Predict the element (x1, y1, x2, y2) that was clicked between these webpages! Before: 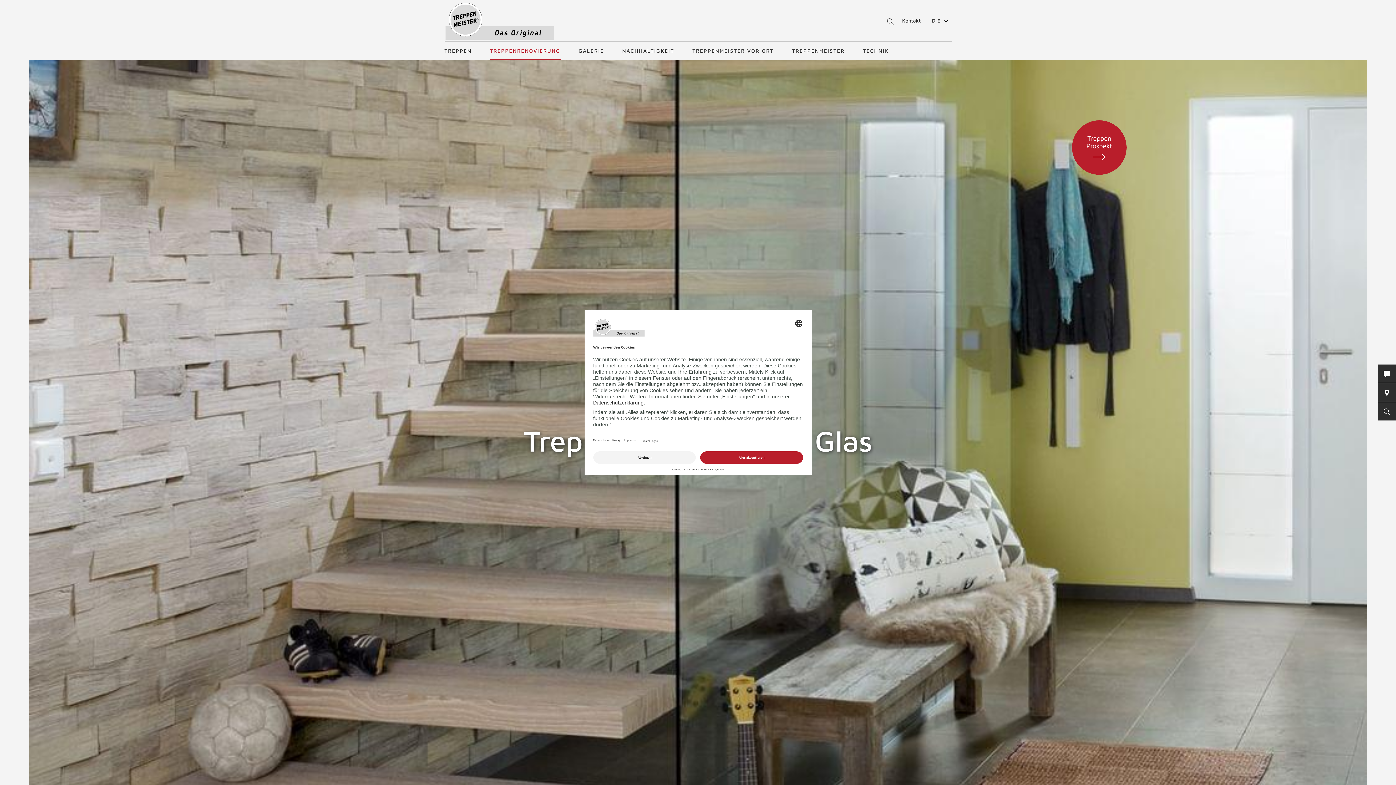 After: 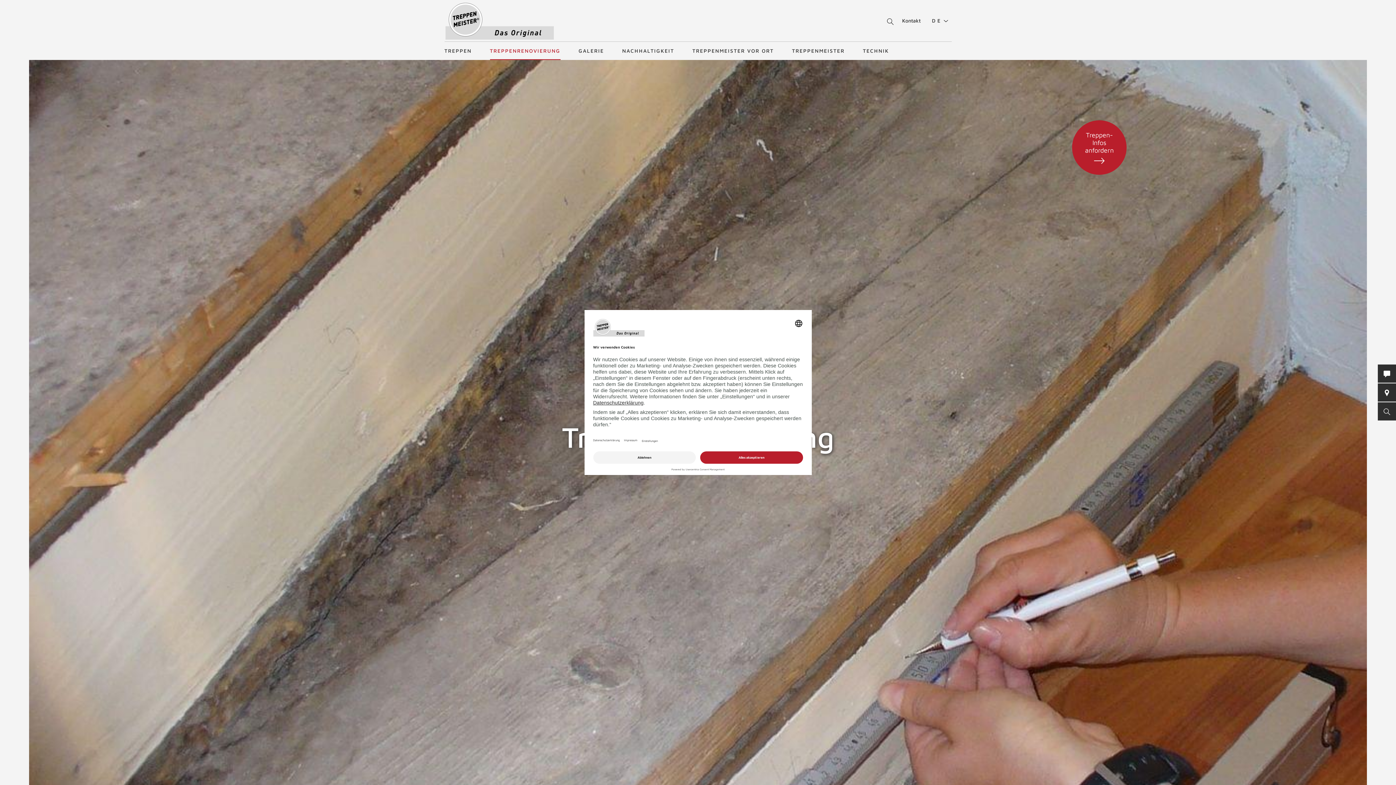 Action: label: TREPPENRENOVIERUNG bbox: (490, 41, 560, 60)